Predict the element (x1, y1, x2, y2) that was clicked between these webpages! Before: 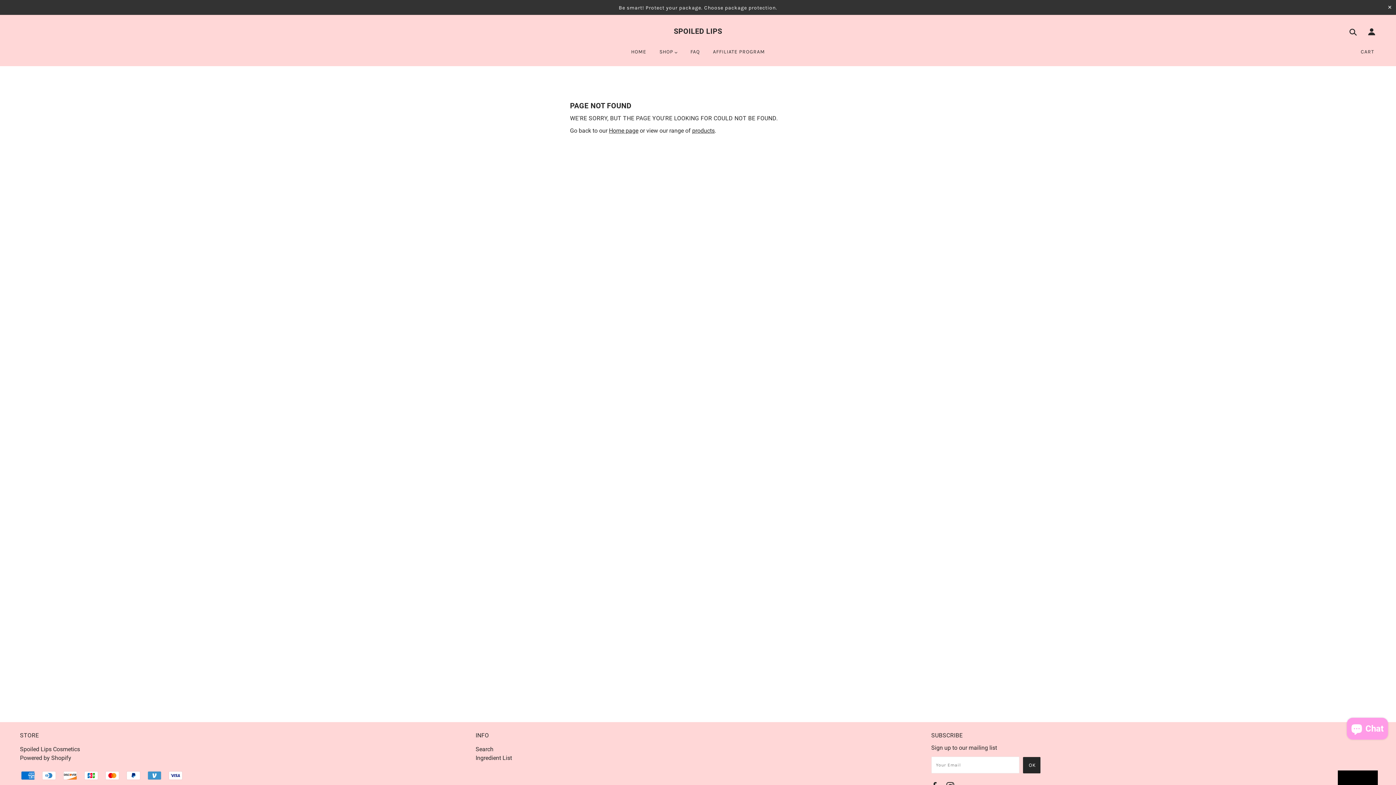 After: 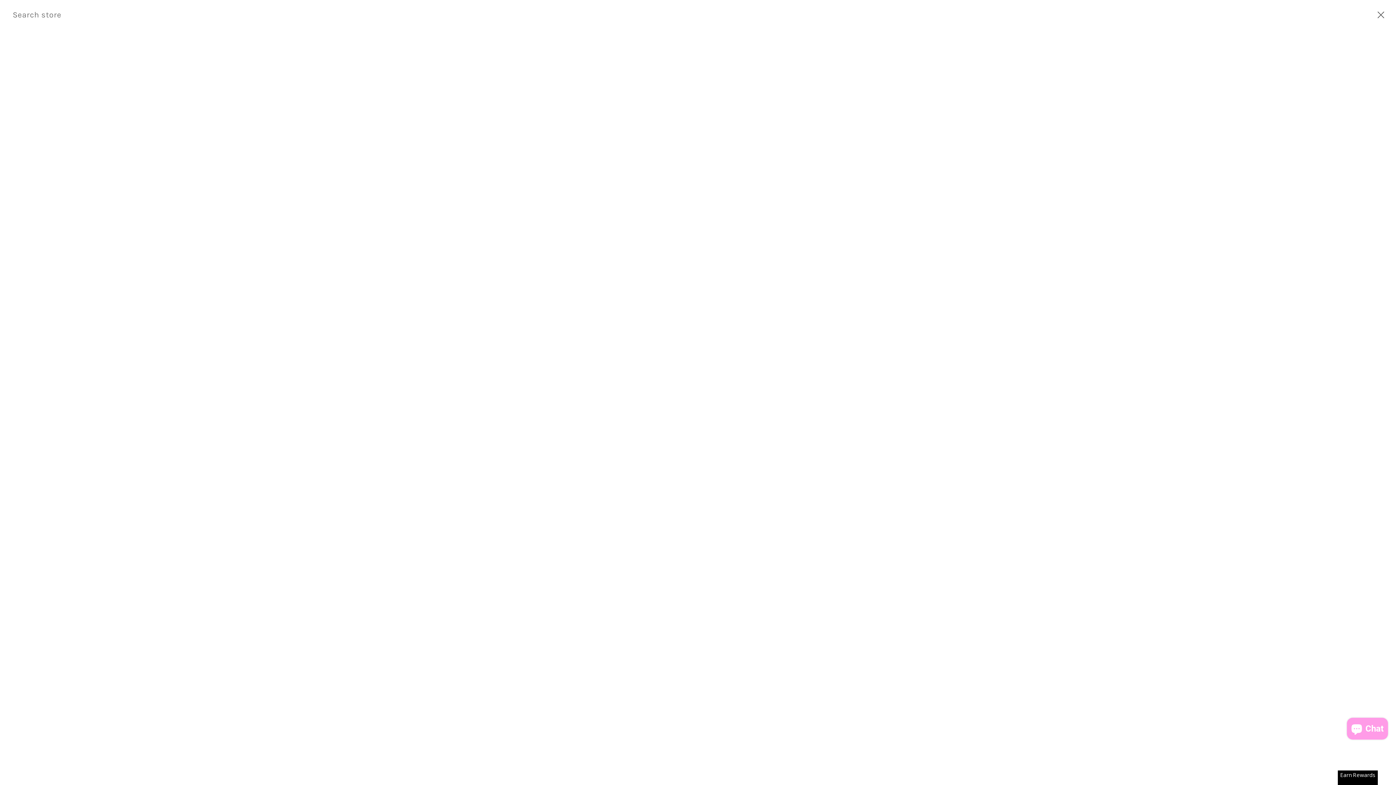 Action: label: Search bbox: (475, 746, 493, 753)